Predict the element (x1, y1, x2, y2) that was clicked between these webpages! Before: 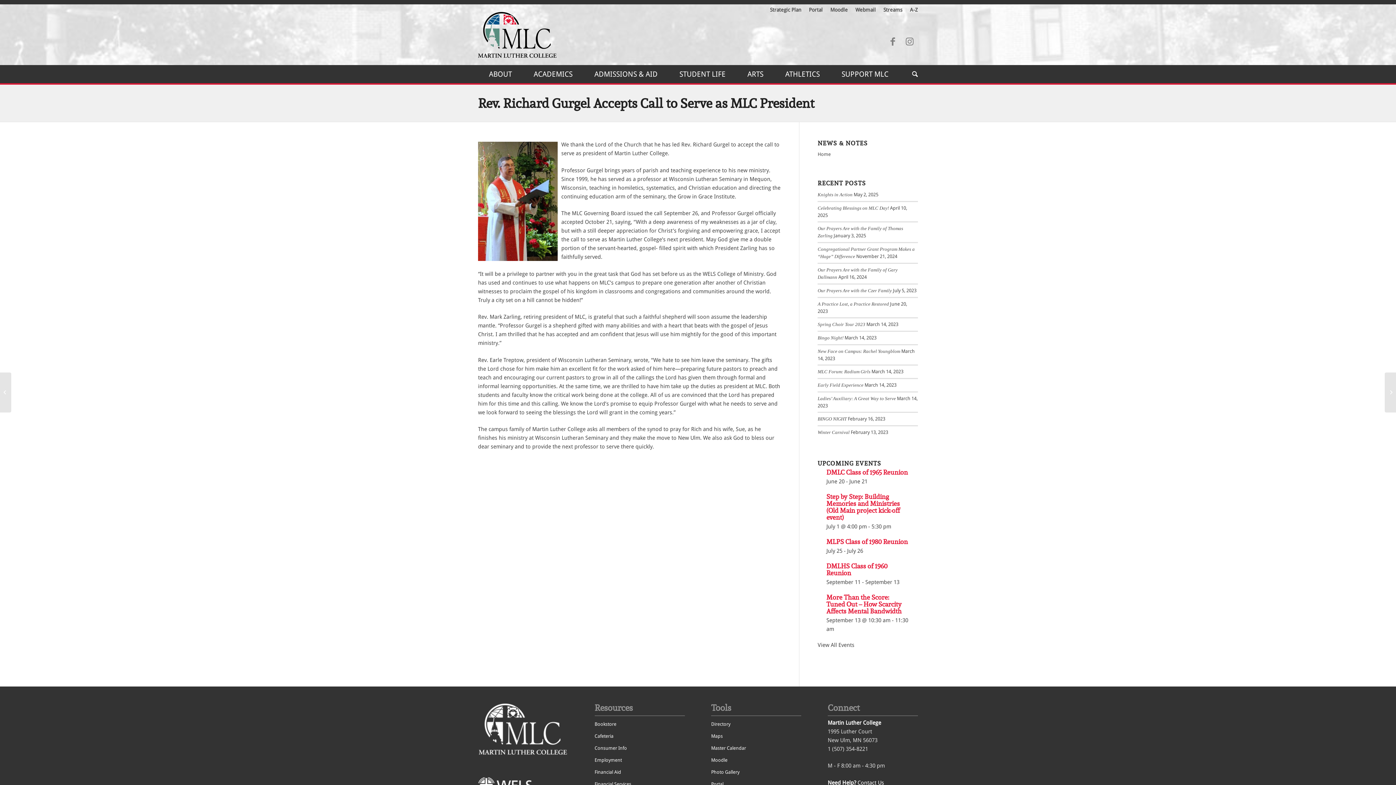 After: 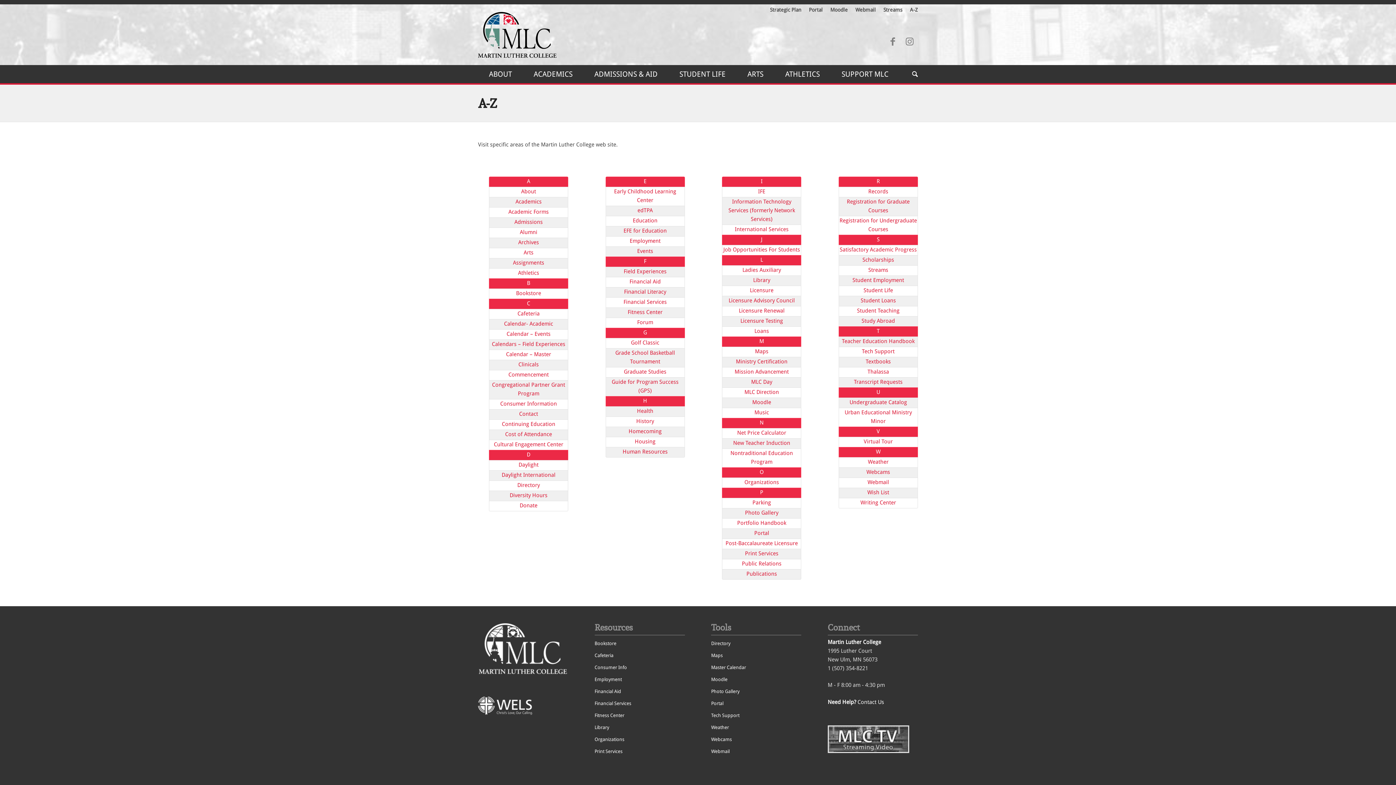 Action: bbox: (910, 4, 918, 15) label: A-Z